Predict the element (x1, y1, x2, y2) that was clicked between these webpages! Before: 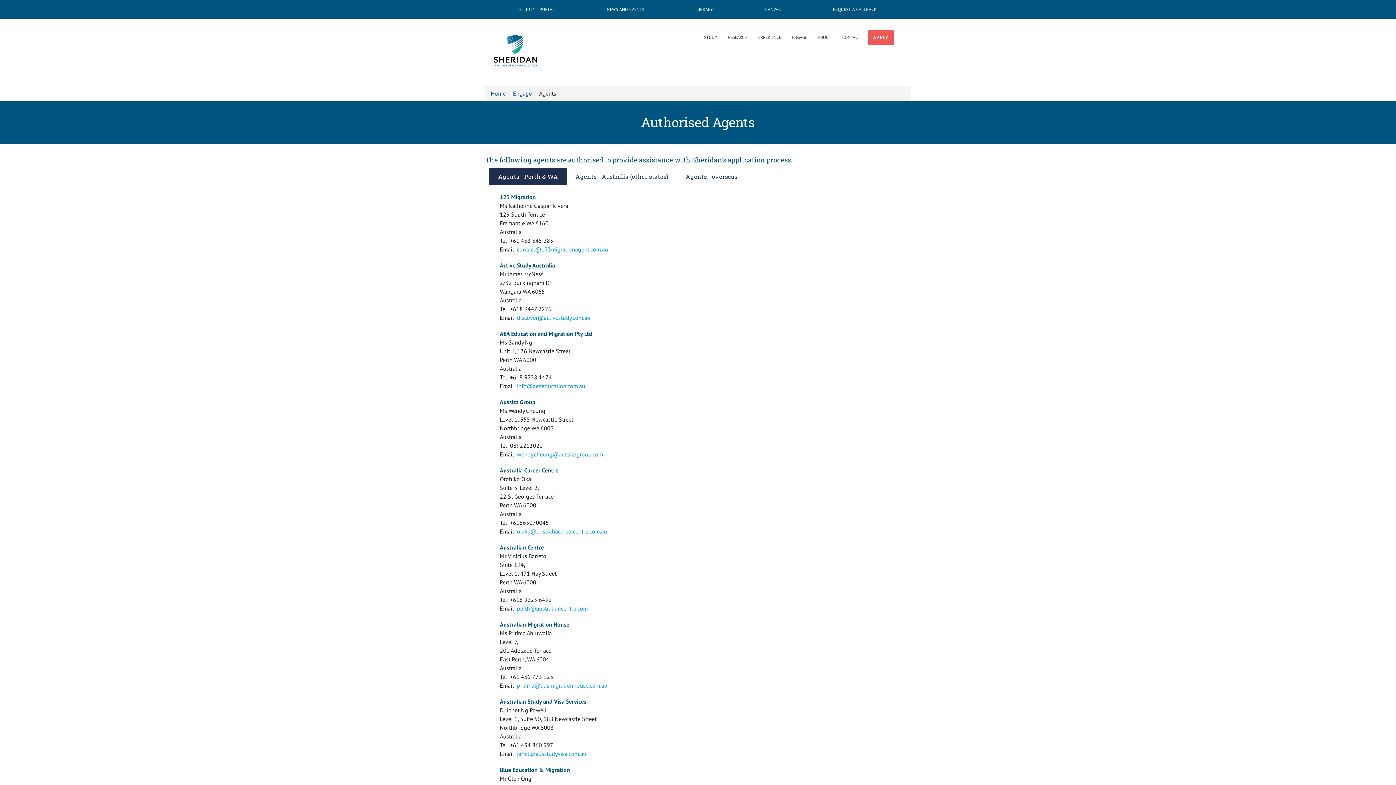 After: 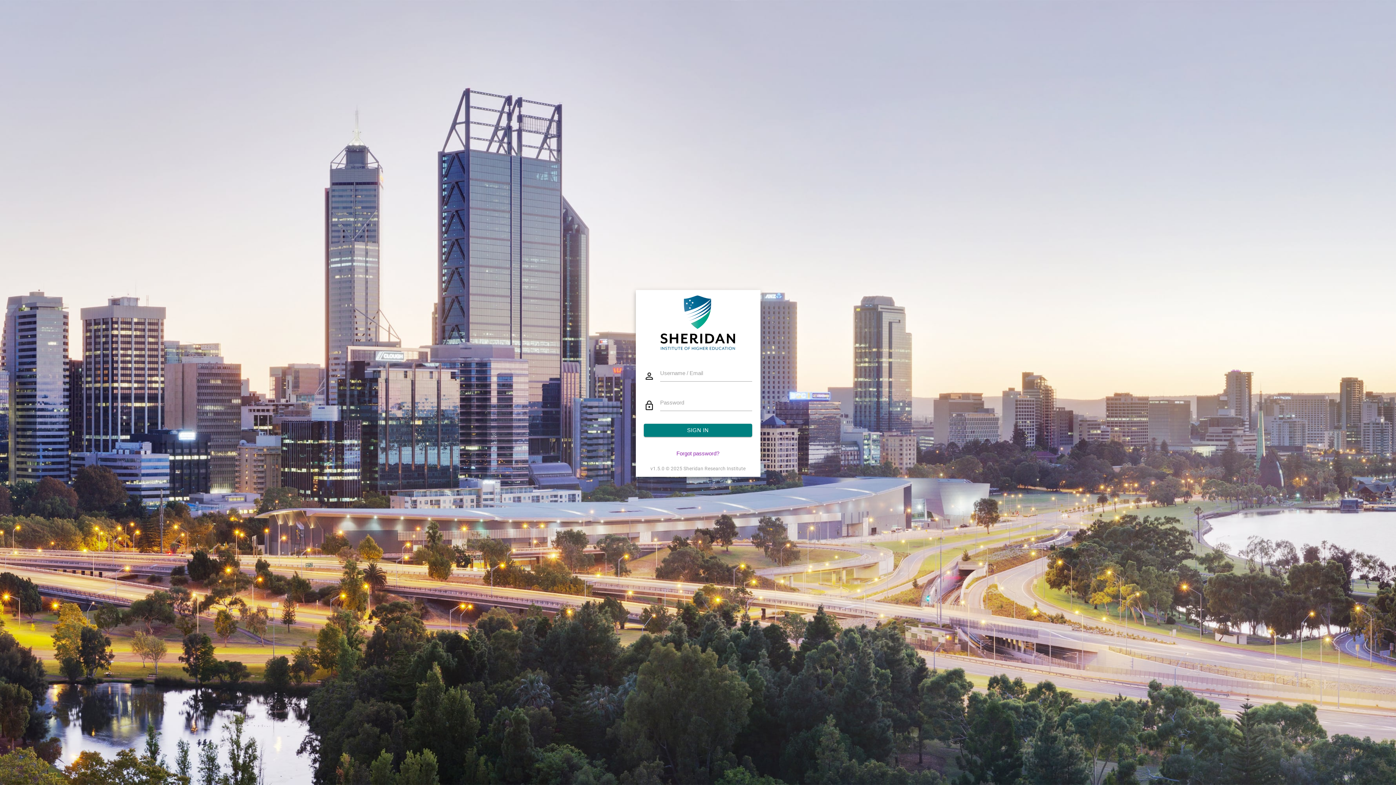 Action: label: NEWS AND EVENTS bbox: (601, 3, 650, 15)